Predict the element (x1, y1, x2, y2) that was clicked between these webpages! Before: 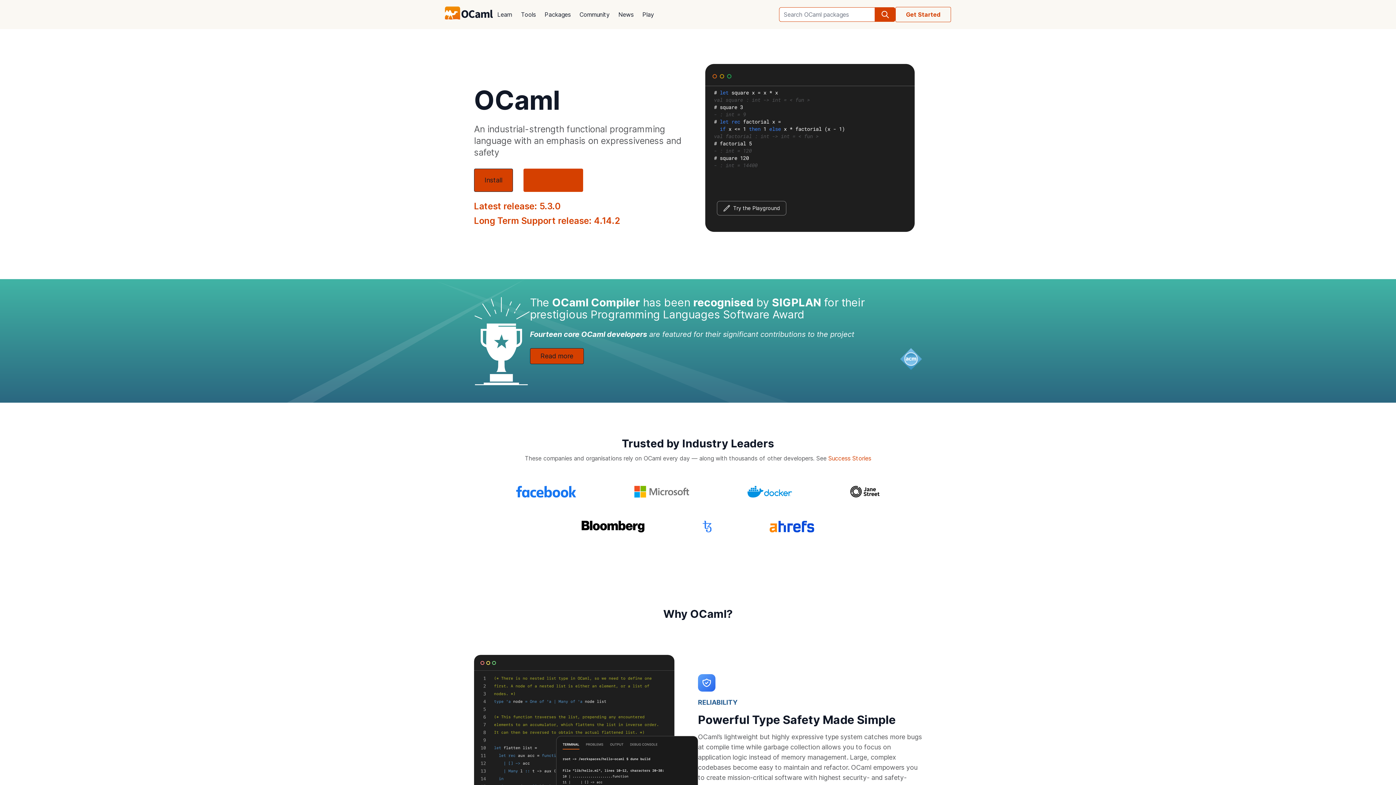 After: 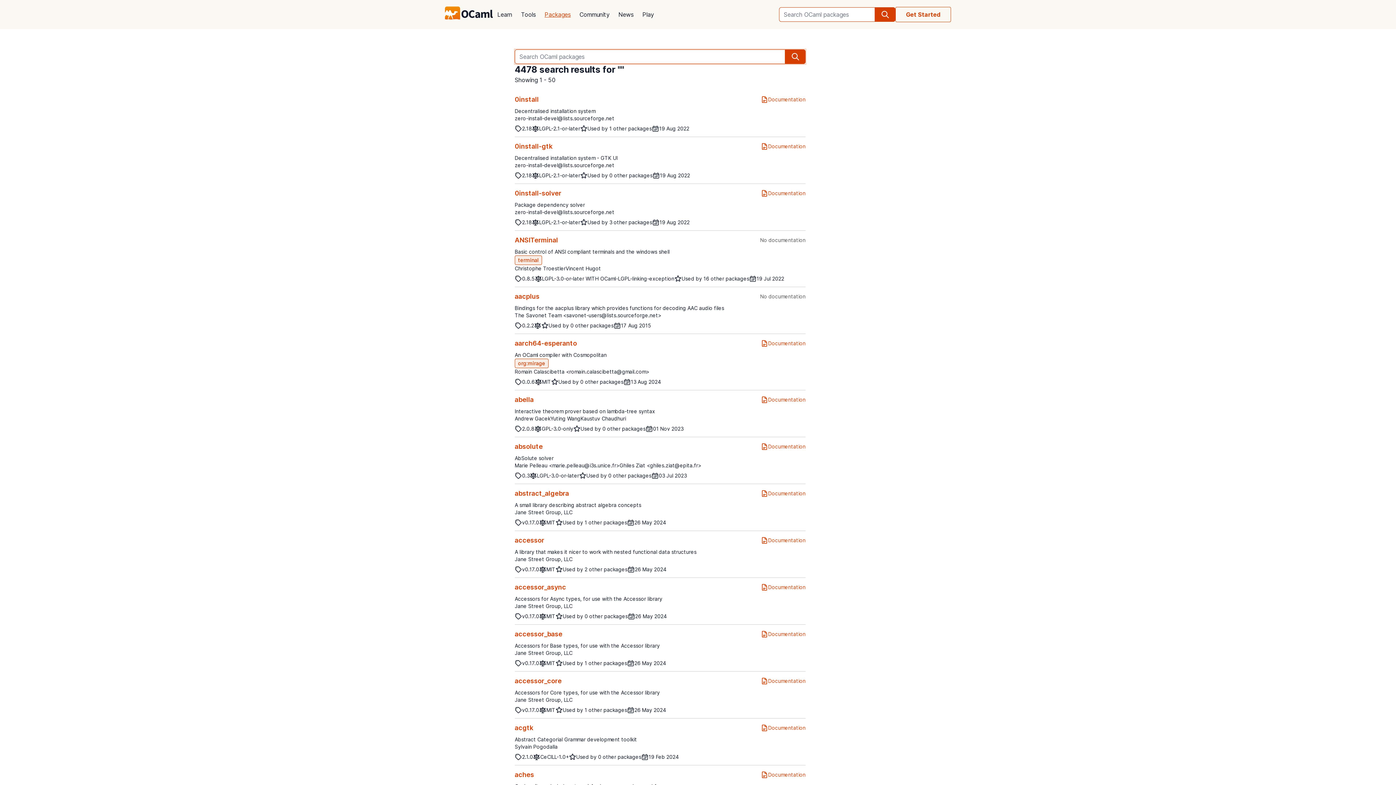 Action: label: search bbox: (875, 7, 895, 21)